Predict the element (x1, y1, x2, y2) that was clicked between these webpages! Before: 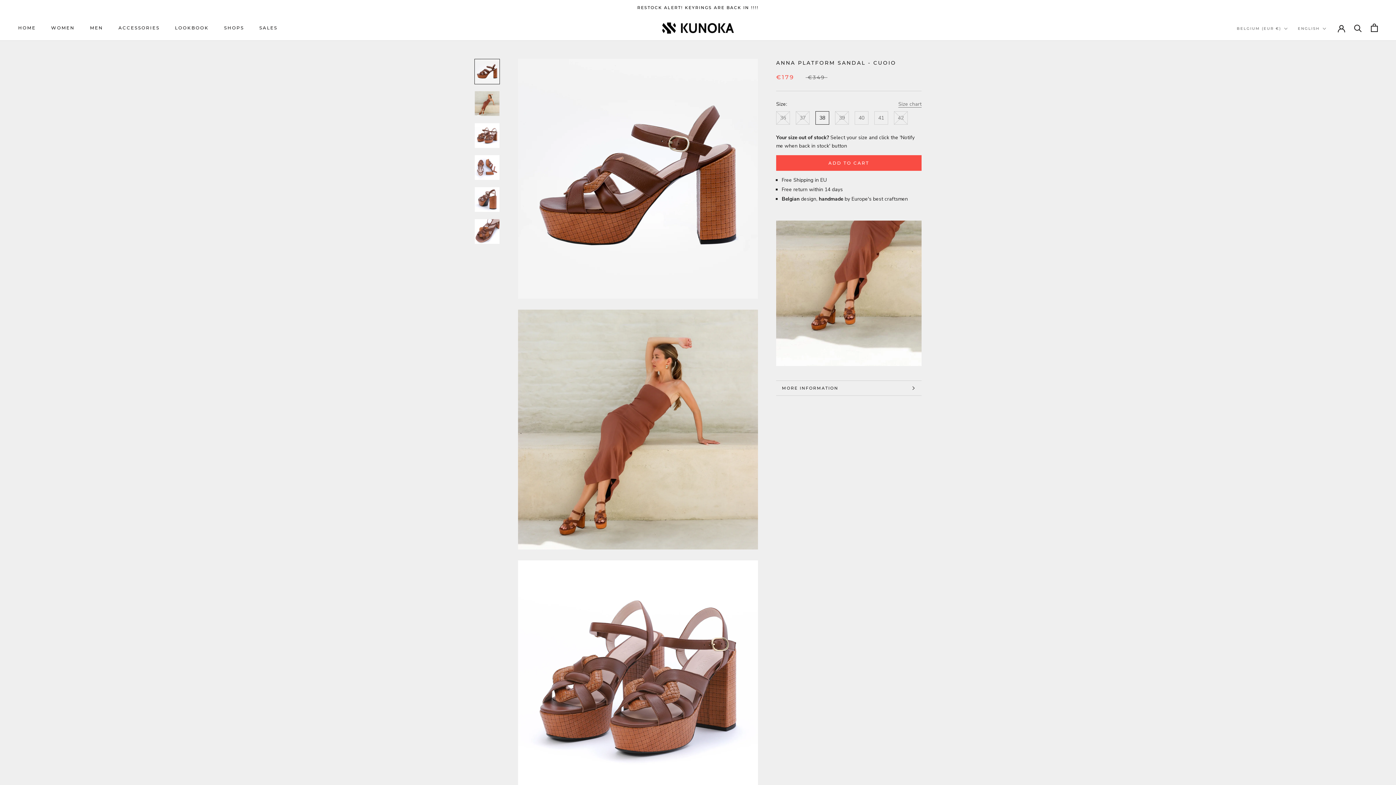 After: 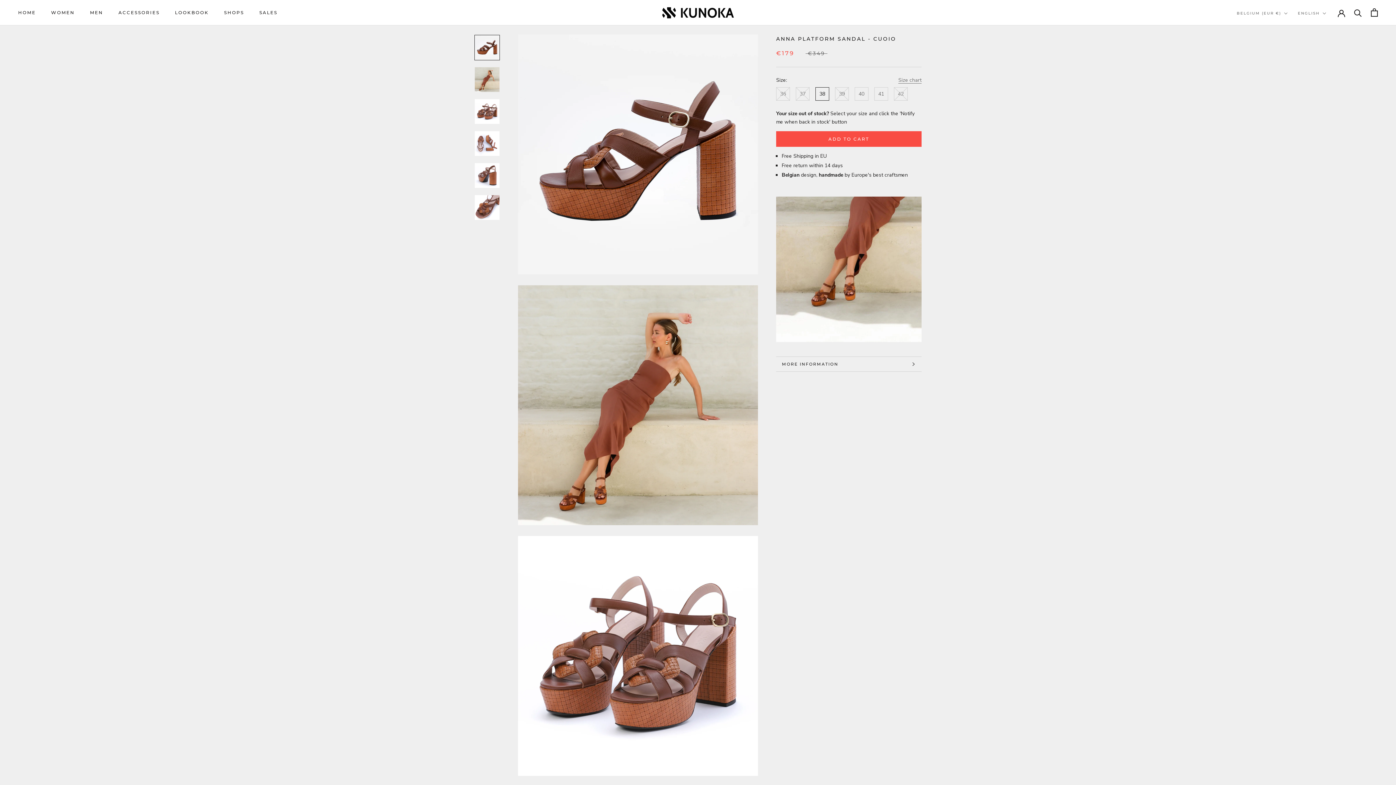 Action: bbox: (474, 58, 500, 84)